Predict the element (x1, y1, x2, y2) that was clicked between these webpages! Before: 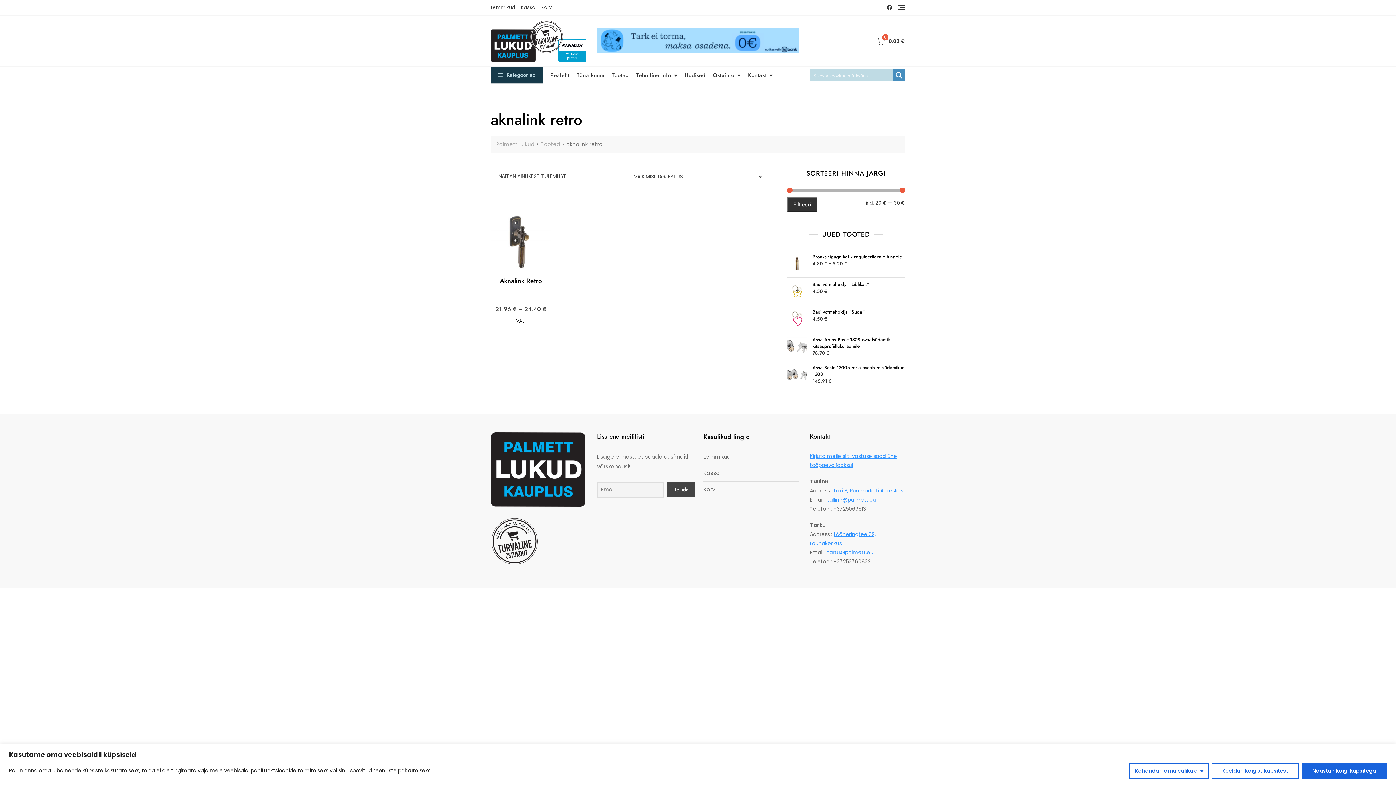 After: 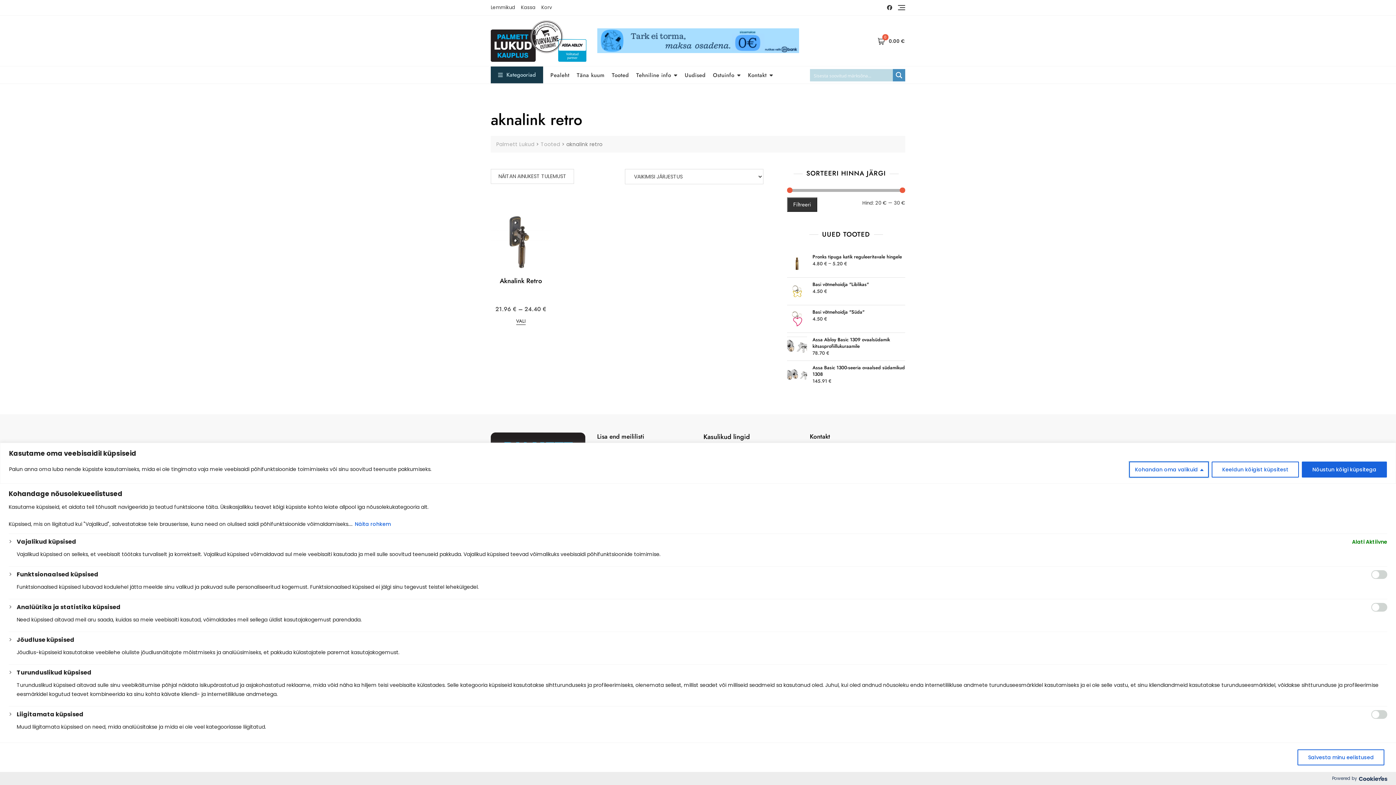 Action: label: Kohandan oma valikuid bbox: (1129, 763, 1209, 779)